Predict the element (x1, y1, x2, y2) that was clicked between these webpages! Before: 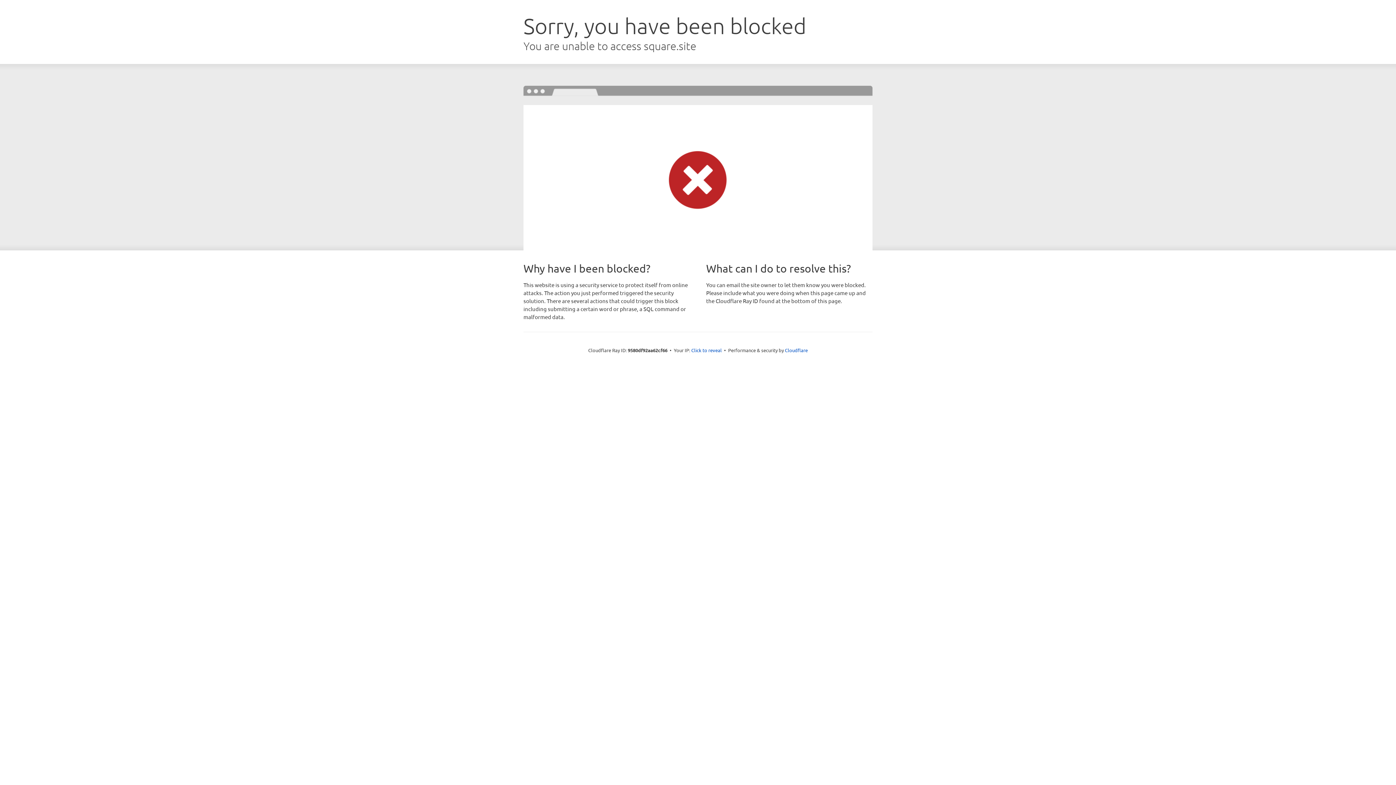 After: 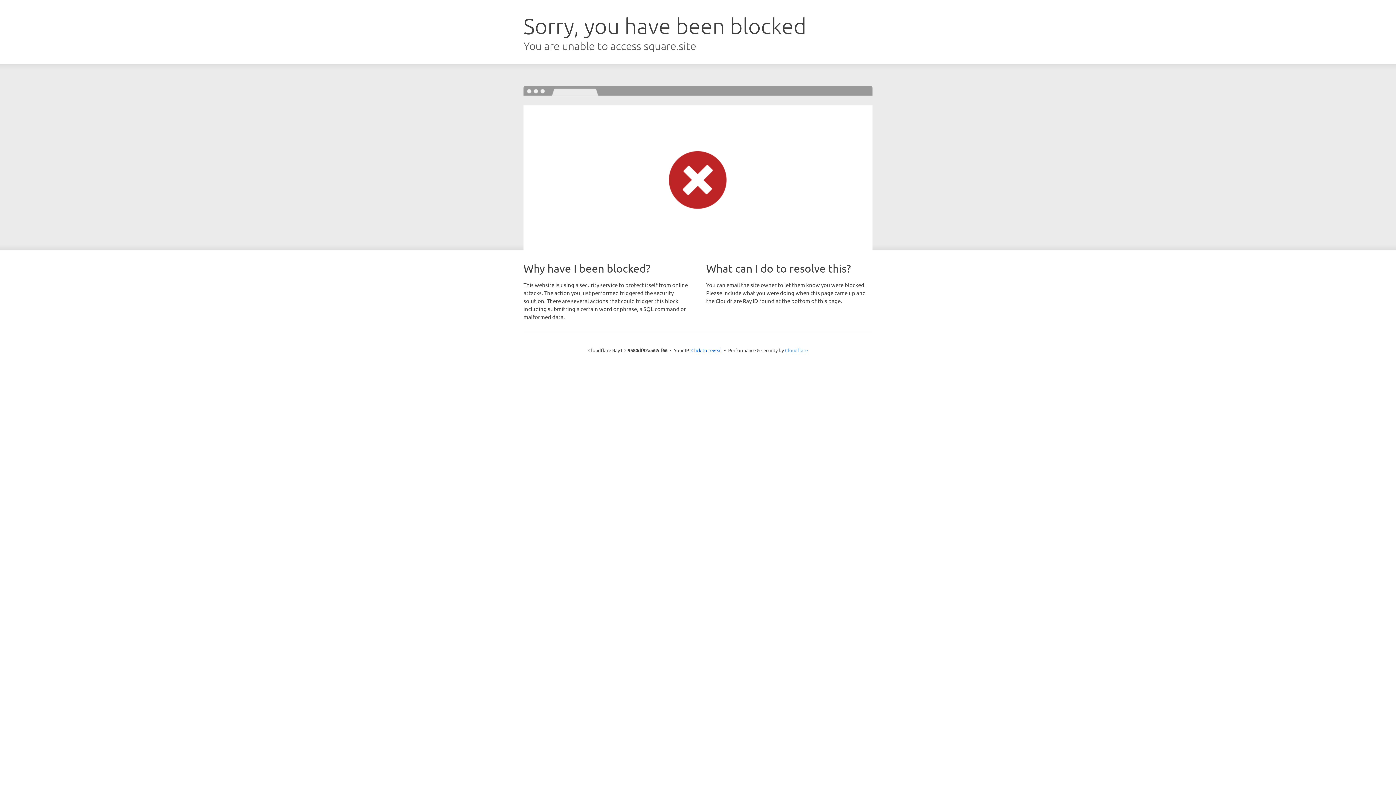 Action: label: Cloudflare bbox: (785, 347, 808, 353)